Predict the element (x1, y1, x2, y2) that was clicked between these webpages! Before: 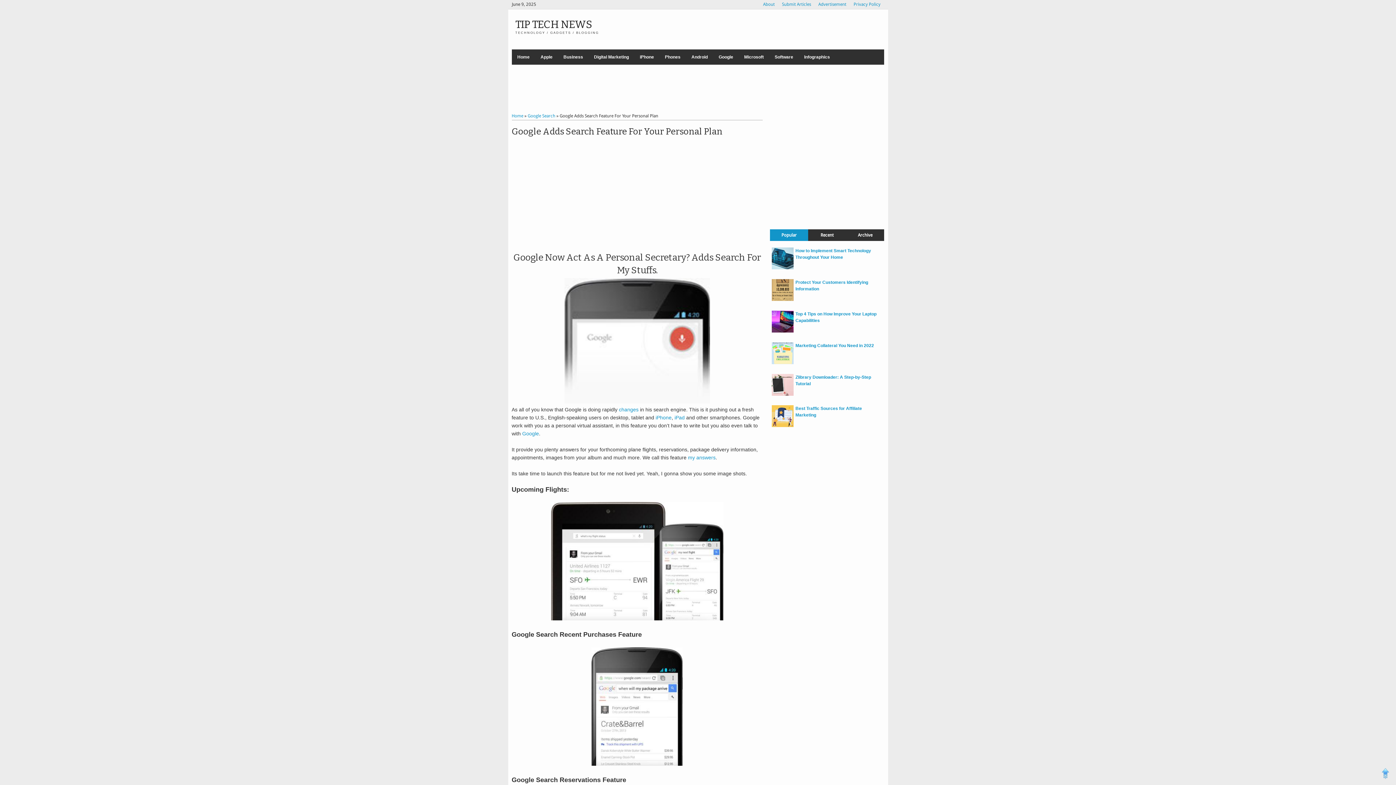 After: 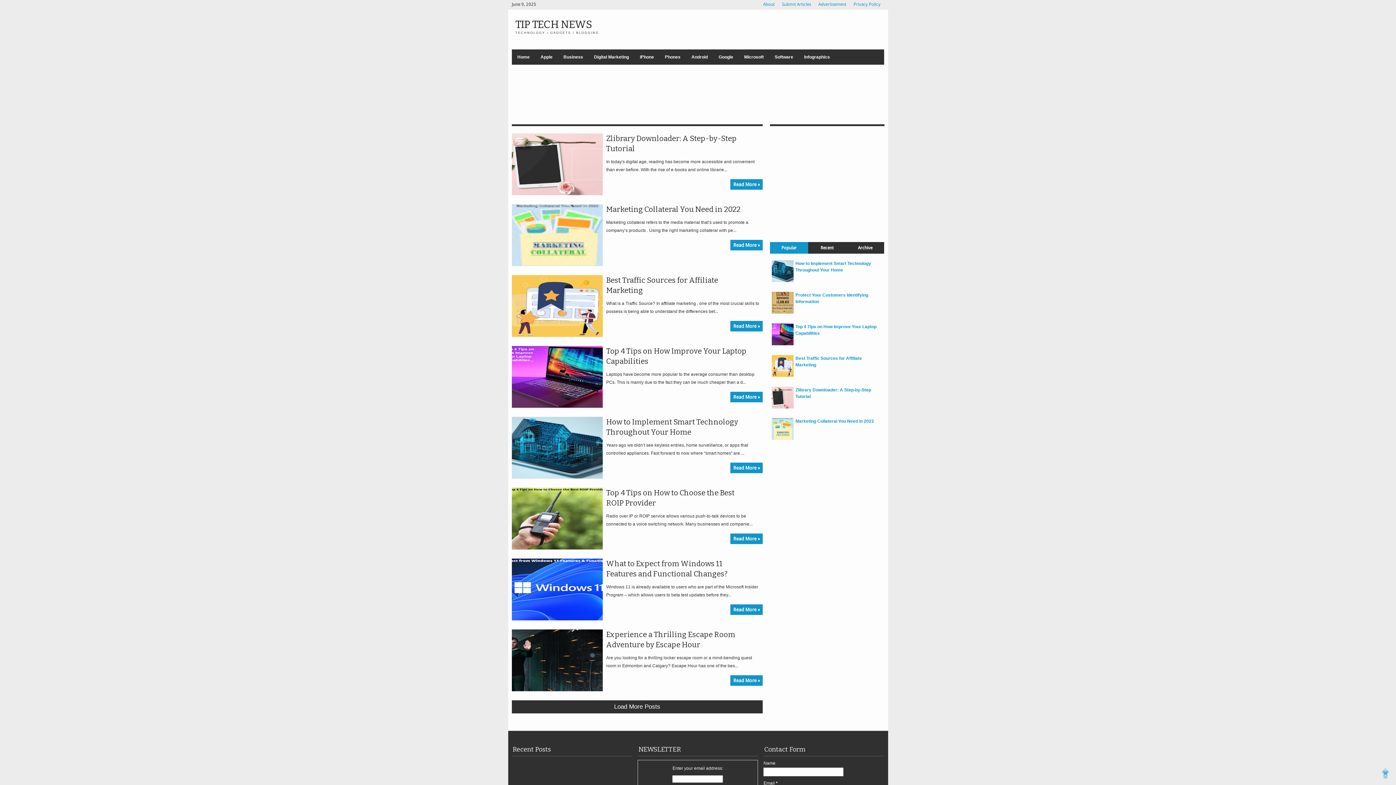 Action: bbox: (511, 49, 535, 64) label: Home